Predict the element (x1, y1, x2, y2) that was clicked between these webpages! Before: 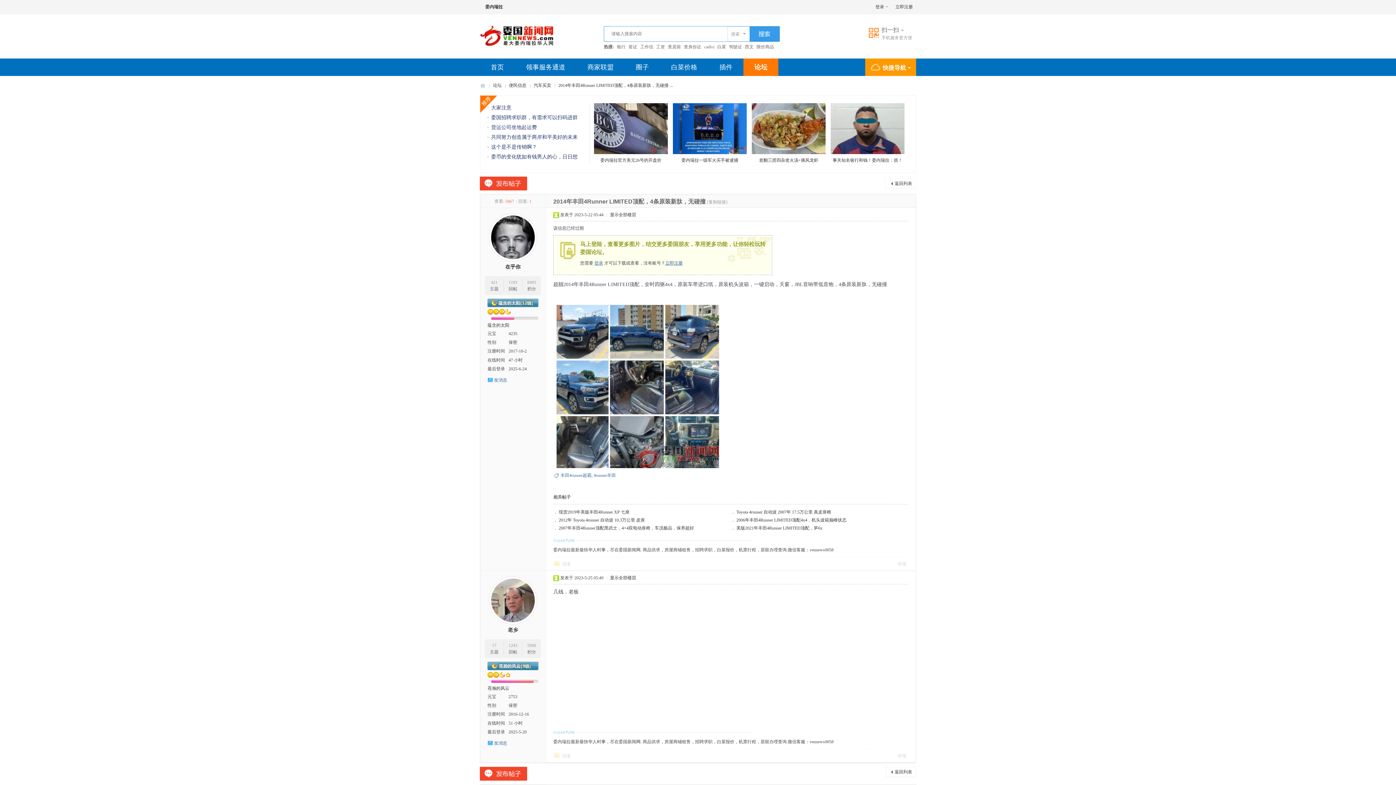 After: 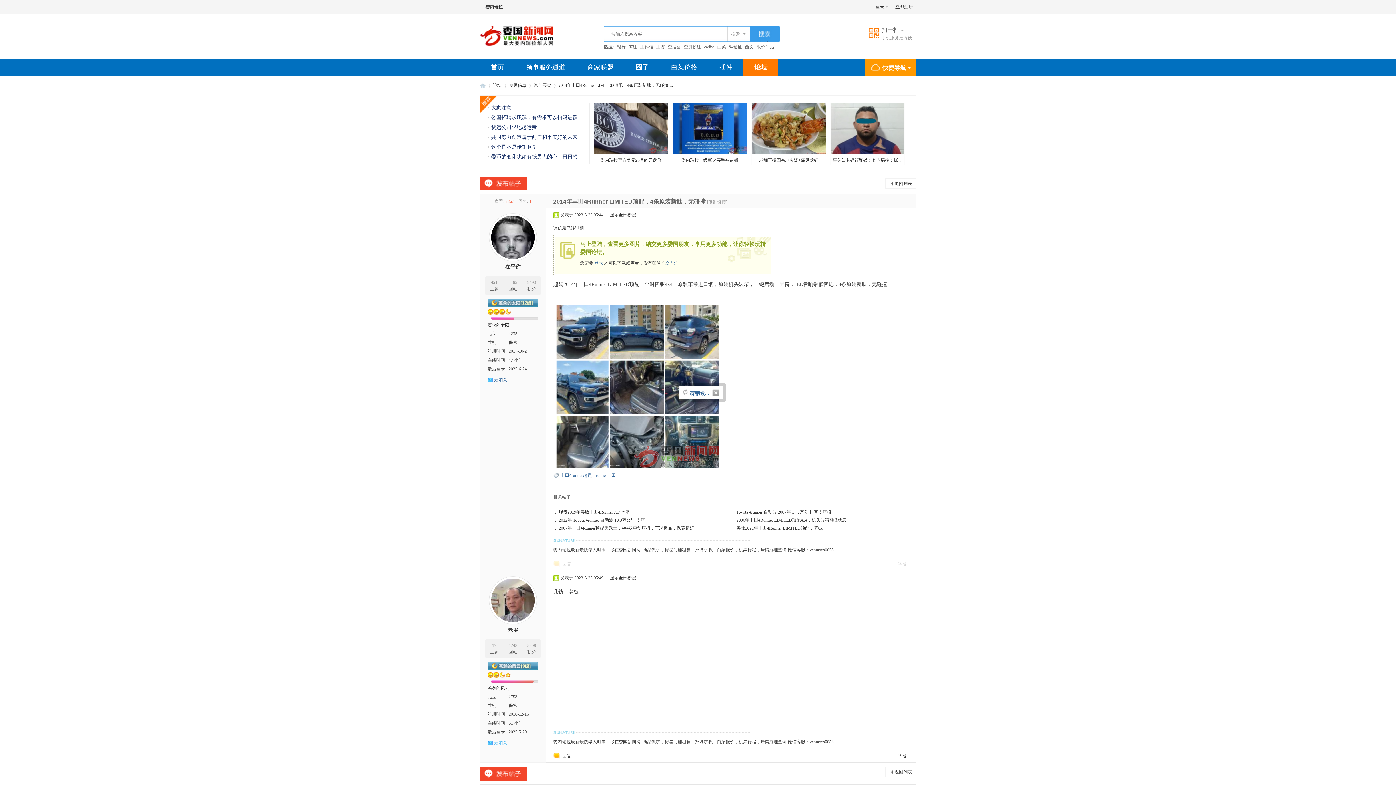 Action: bbox: (494, 741, 507, 746) label: 发消息